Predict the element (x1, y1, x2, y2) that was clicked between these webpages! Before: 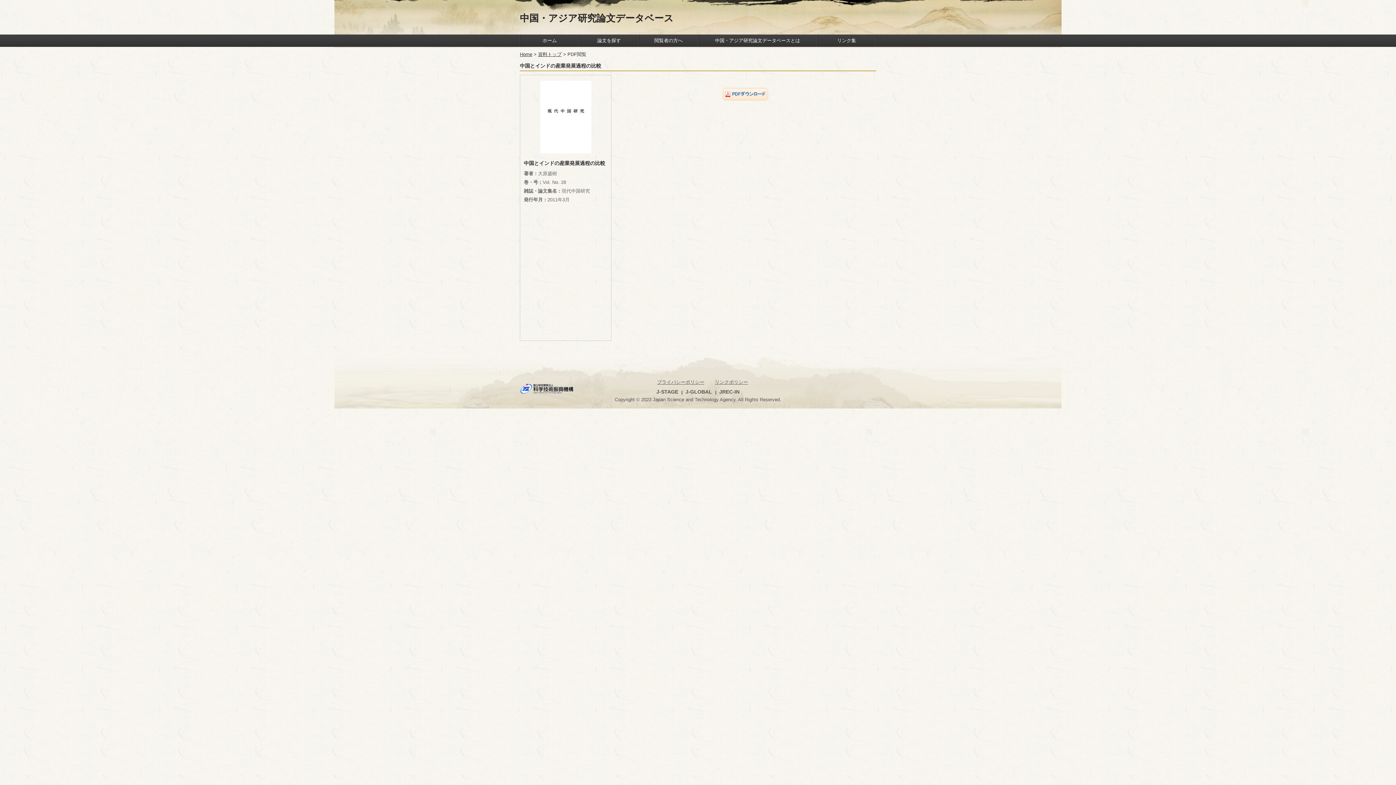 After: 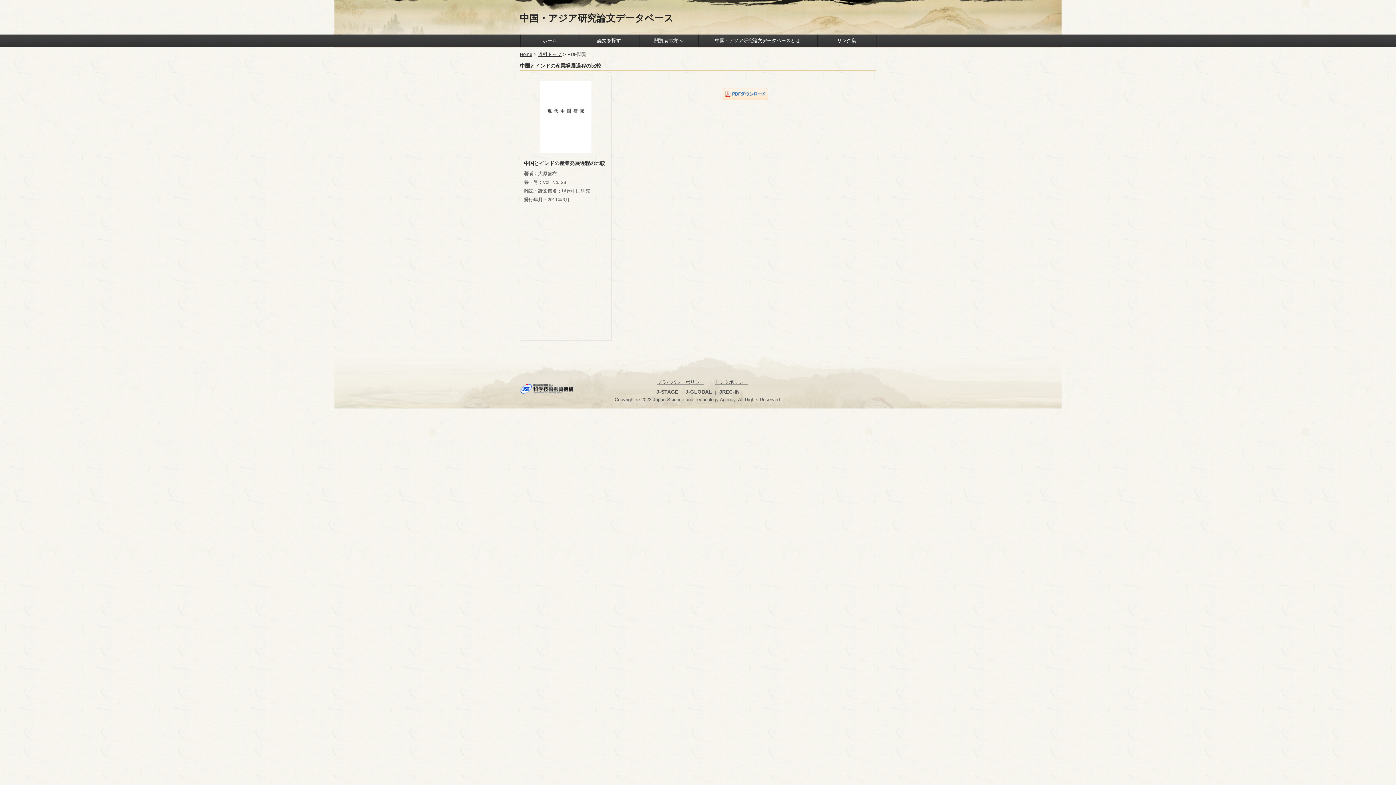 Action: bbox: (520, 388, 573, 394)